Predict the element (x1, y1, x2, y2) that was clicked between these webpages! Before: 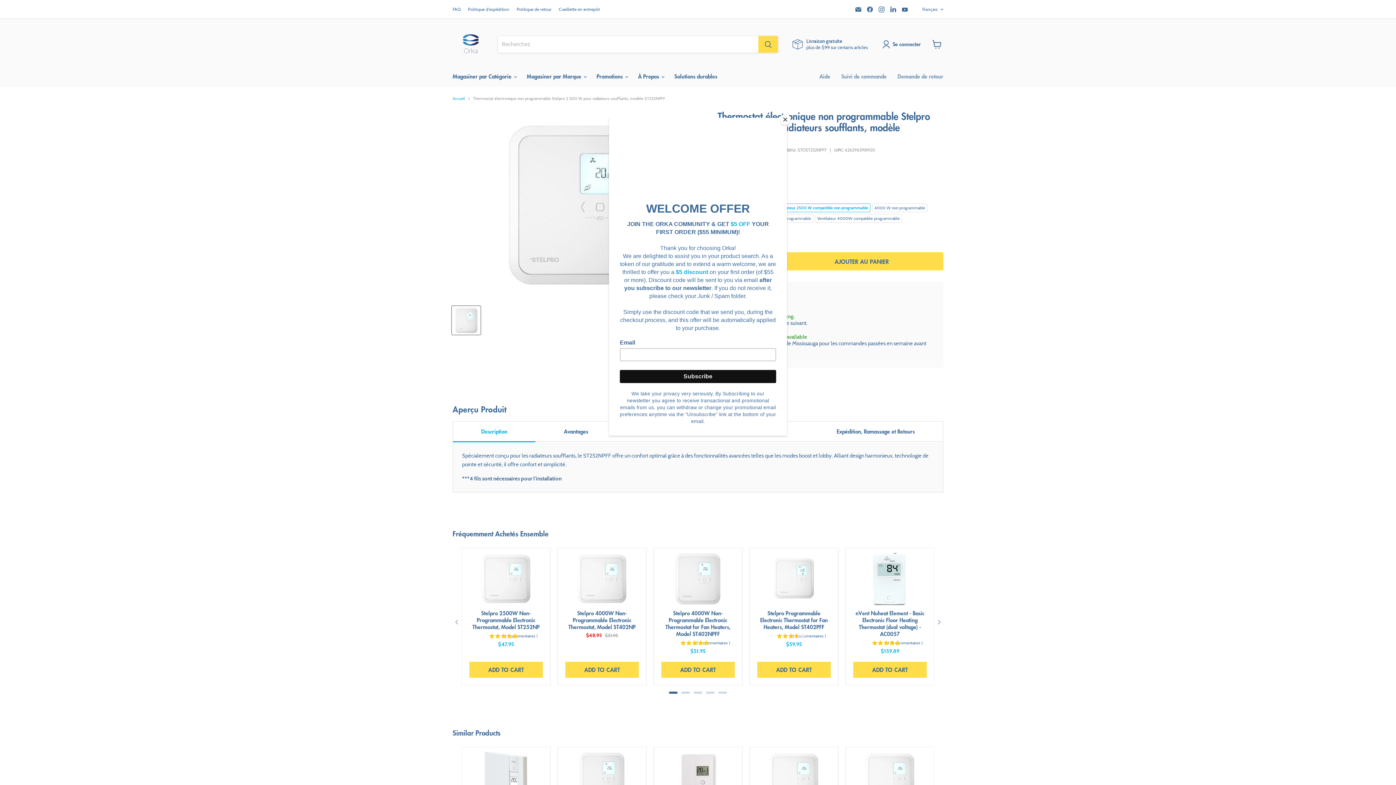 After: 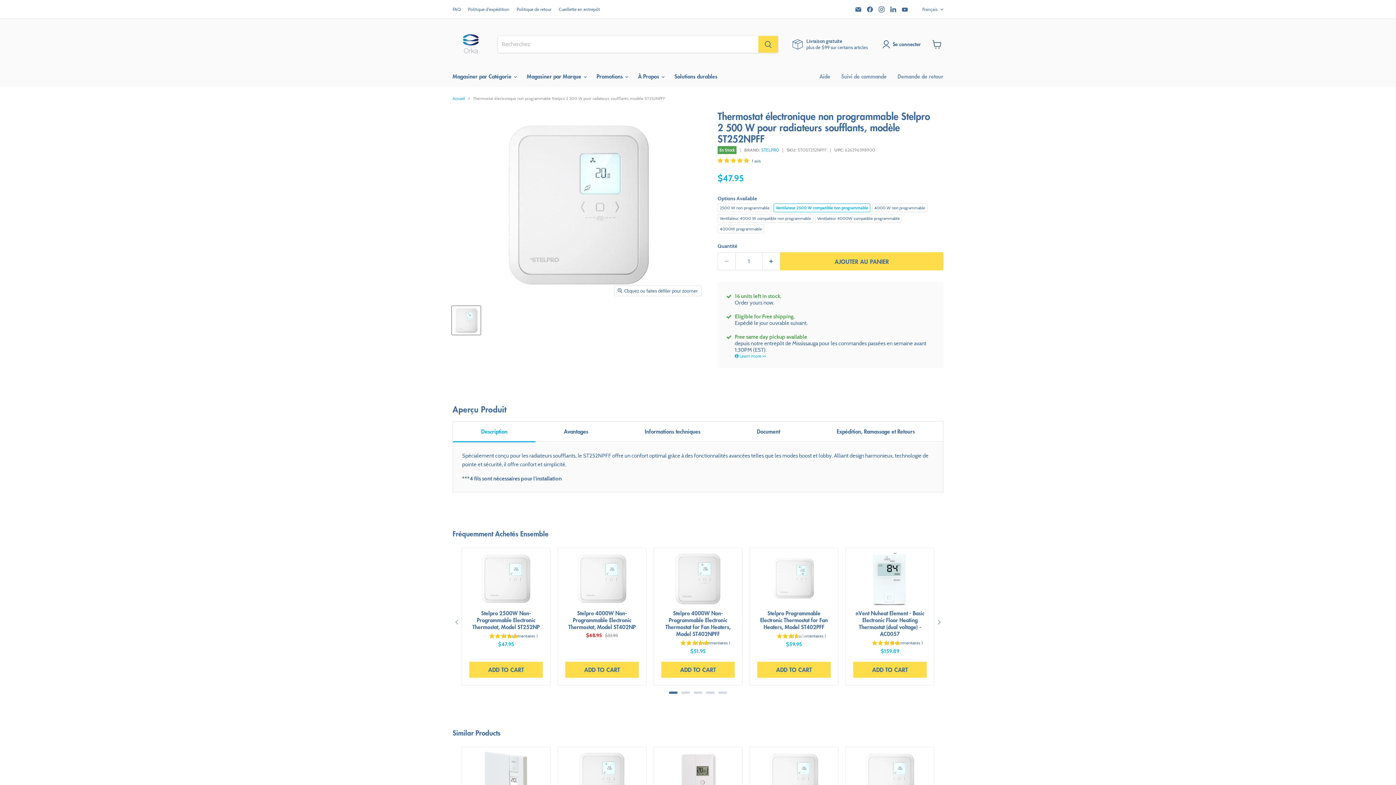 Action: bbox: (780, 114, 790, 125) label: Close